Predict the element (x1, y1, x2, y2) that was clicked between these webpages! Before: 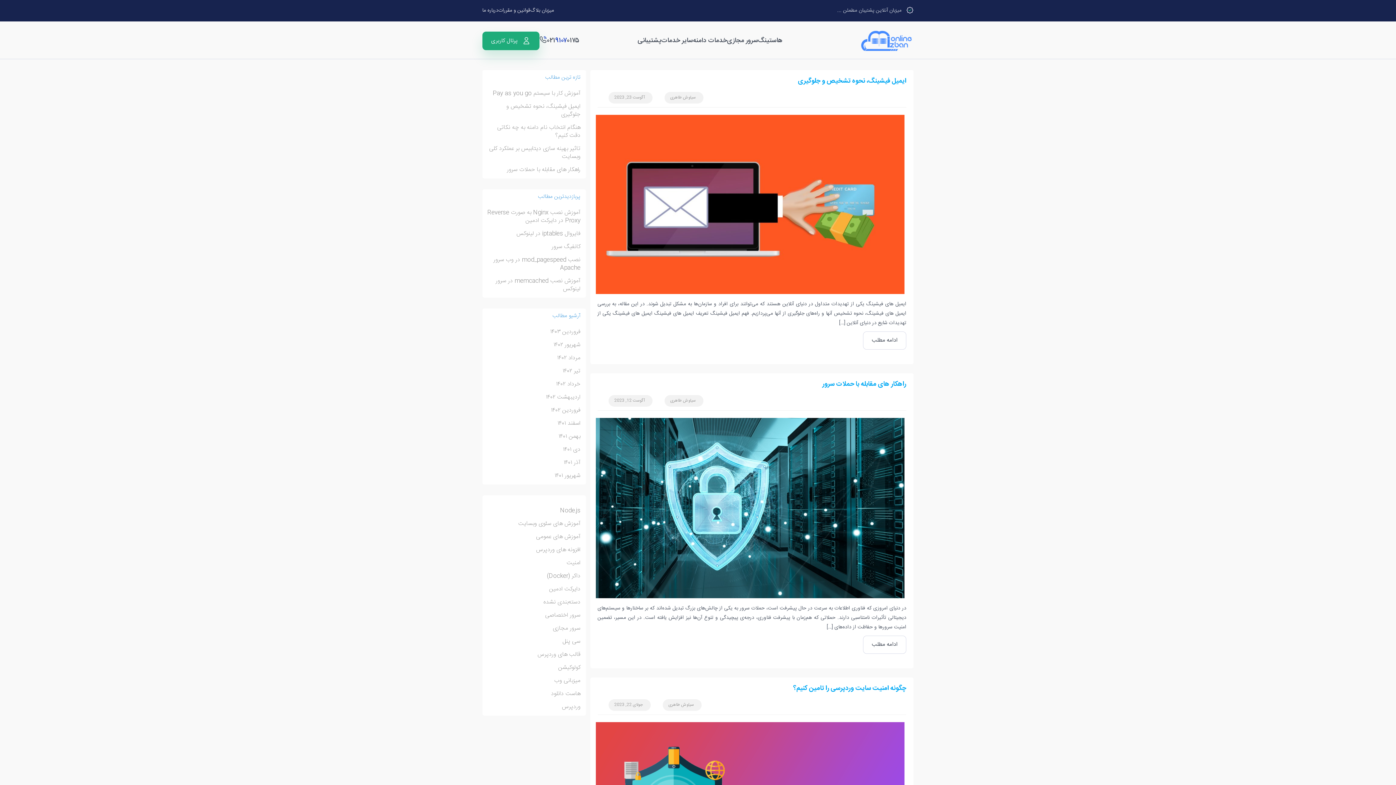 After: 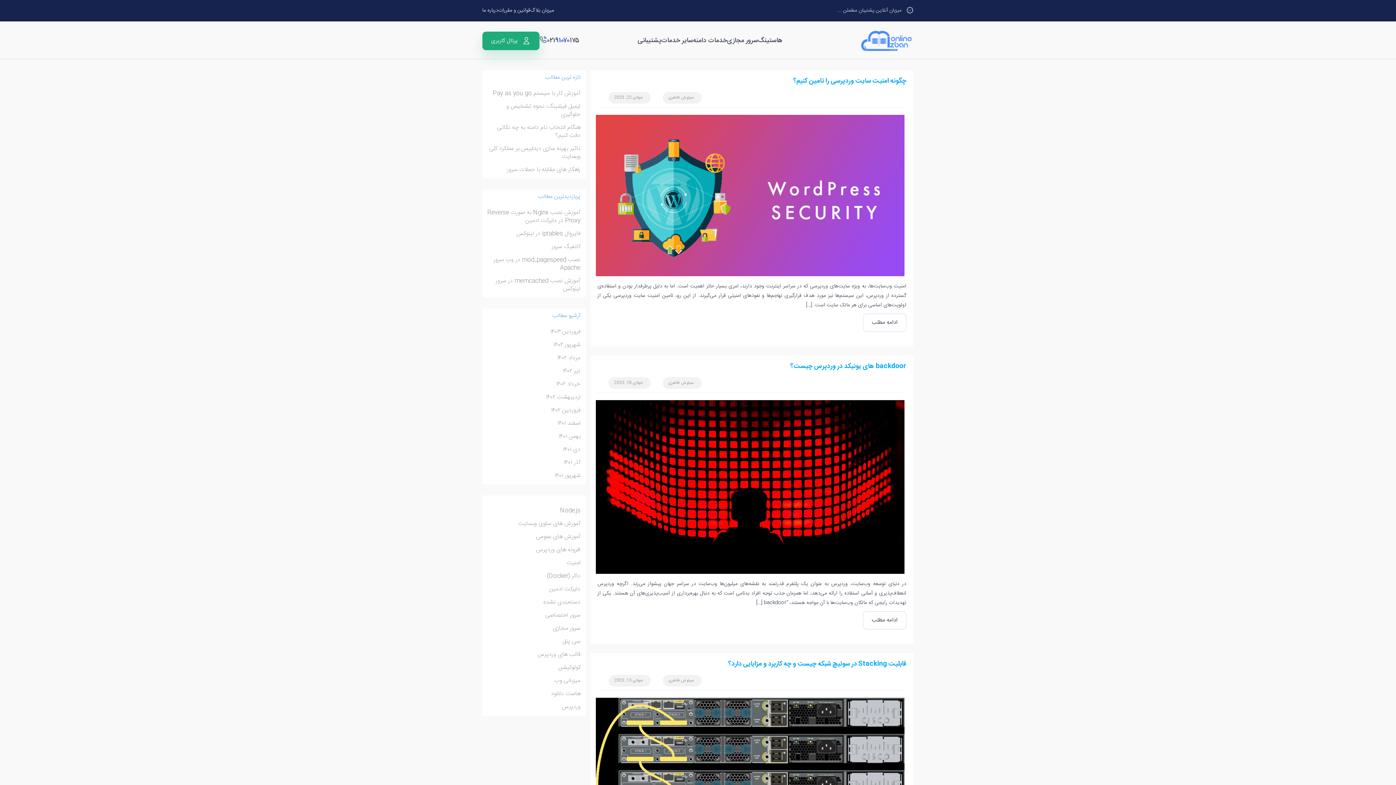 Action: label: تیر ۱۴۰۲ bbox: (562, 366, 580, 376)